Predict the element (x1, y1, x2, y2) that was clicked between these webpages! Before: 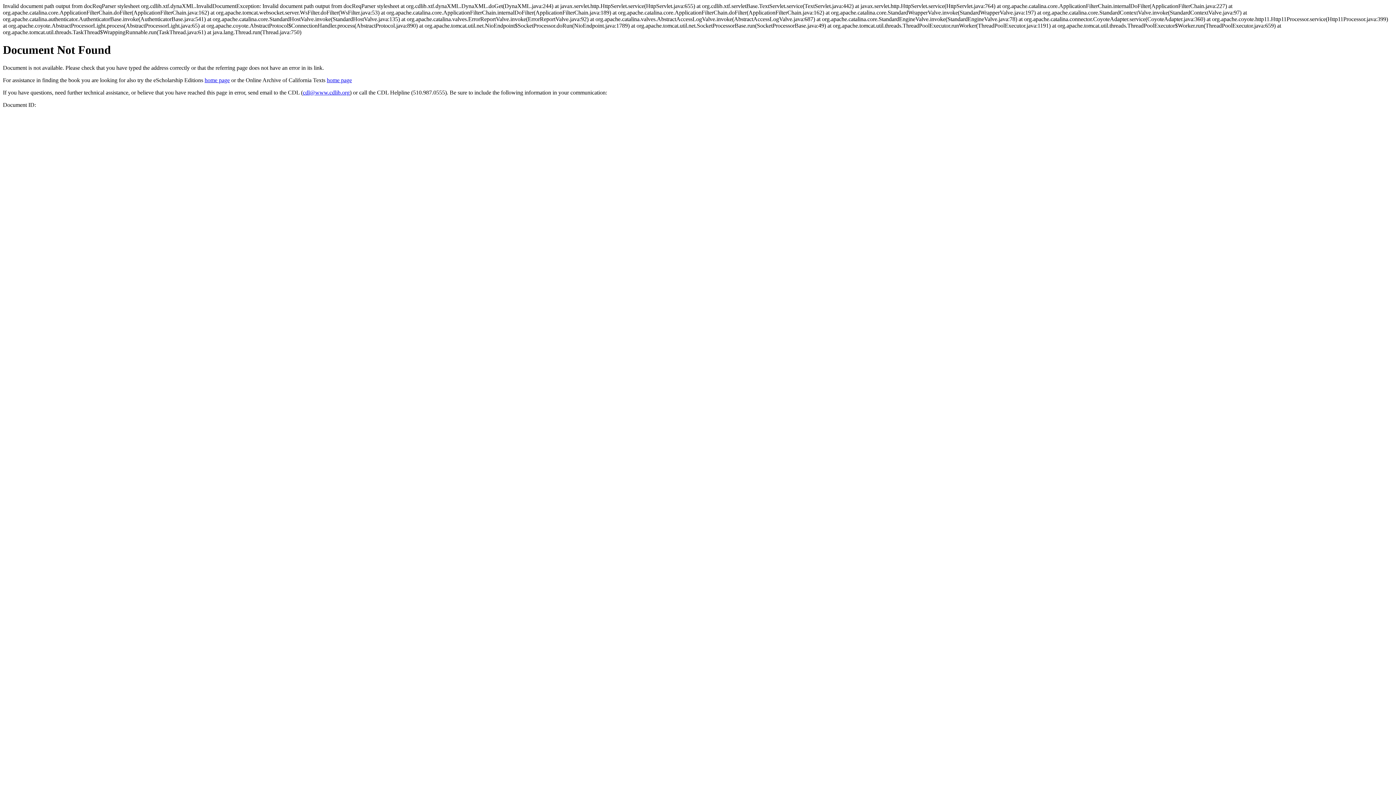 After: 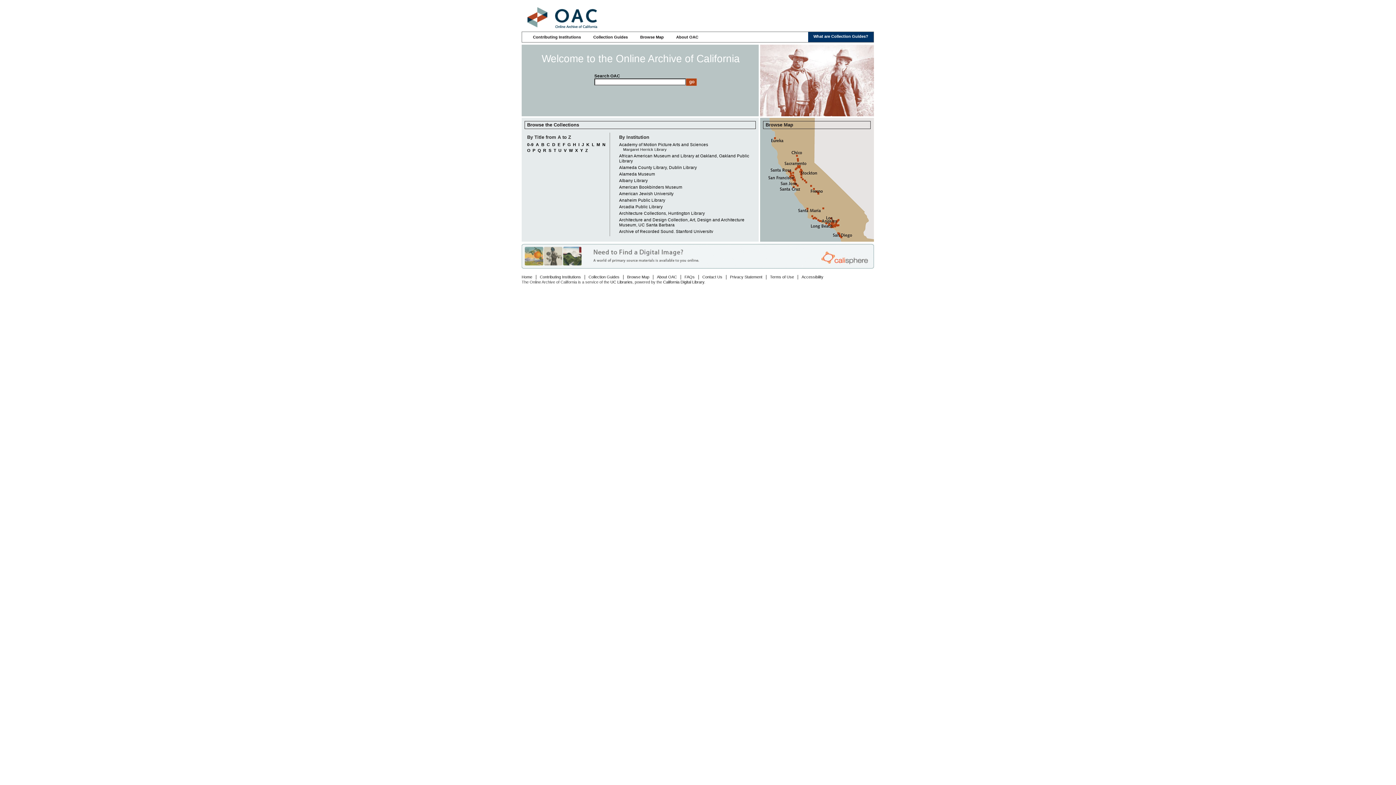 Action: label: home page bbox: (326, 77, 352, 83)